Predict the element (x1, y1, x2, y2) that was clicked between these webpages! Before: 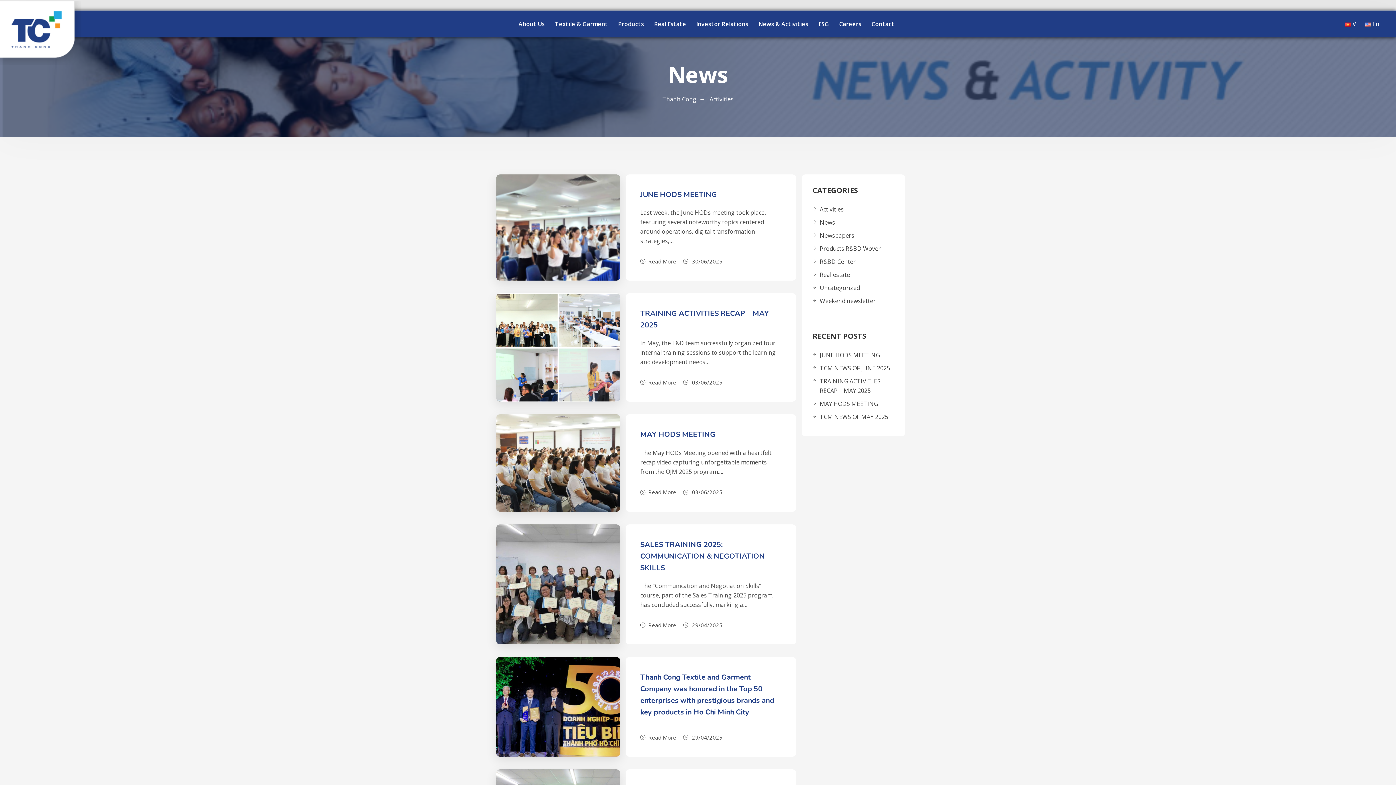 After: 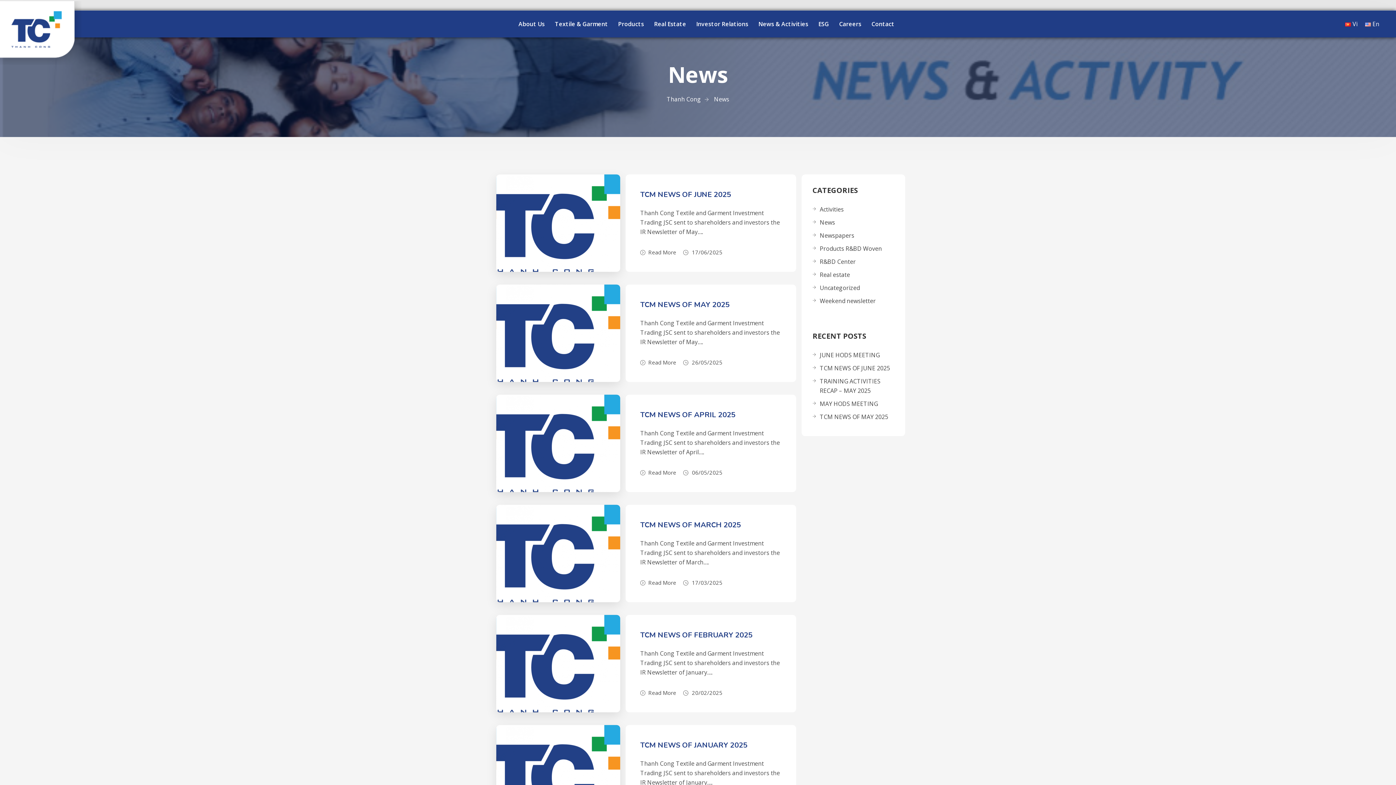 Action: label: News bbox: (812, 217, 838, 227)